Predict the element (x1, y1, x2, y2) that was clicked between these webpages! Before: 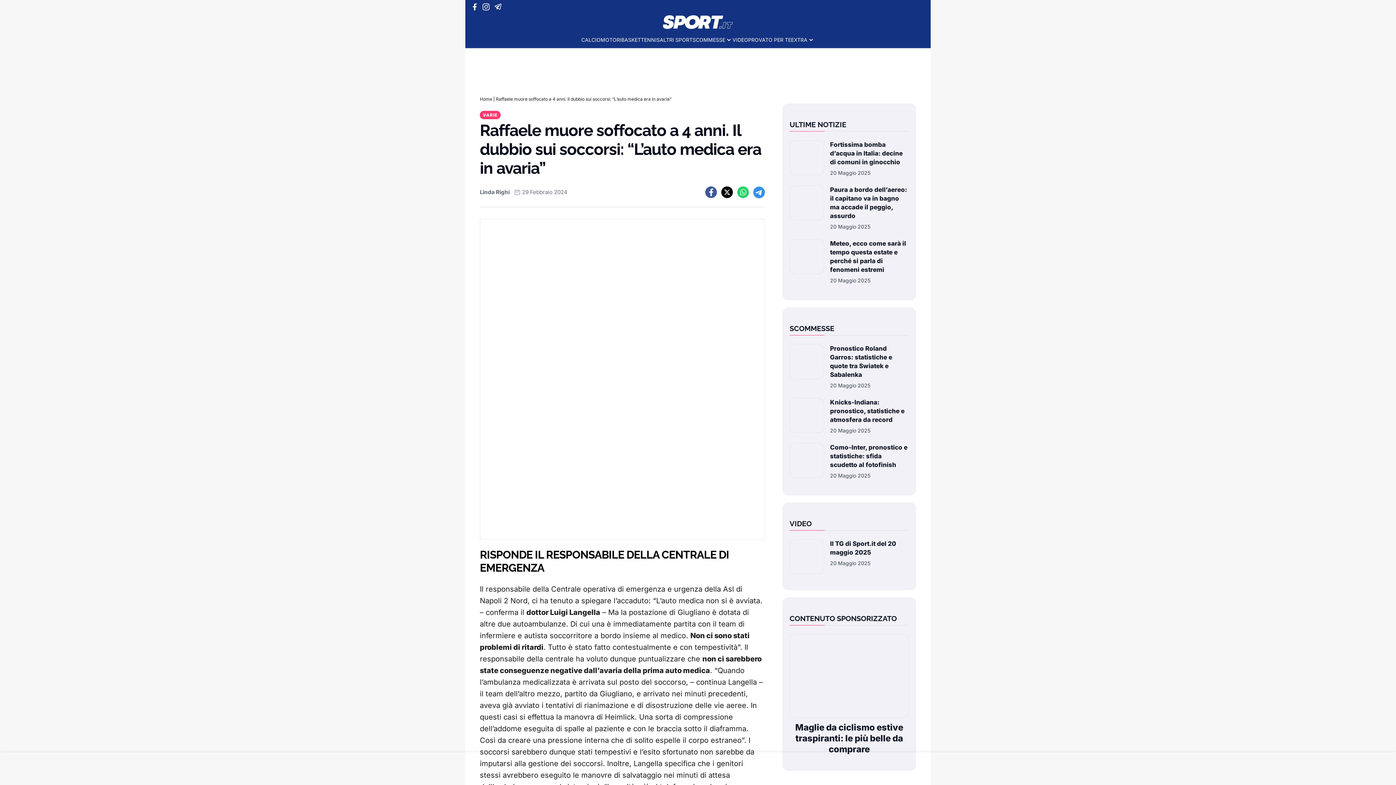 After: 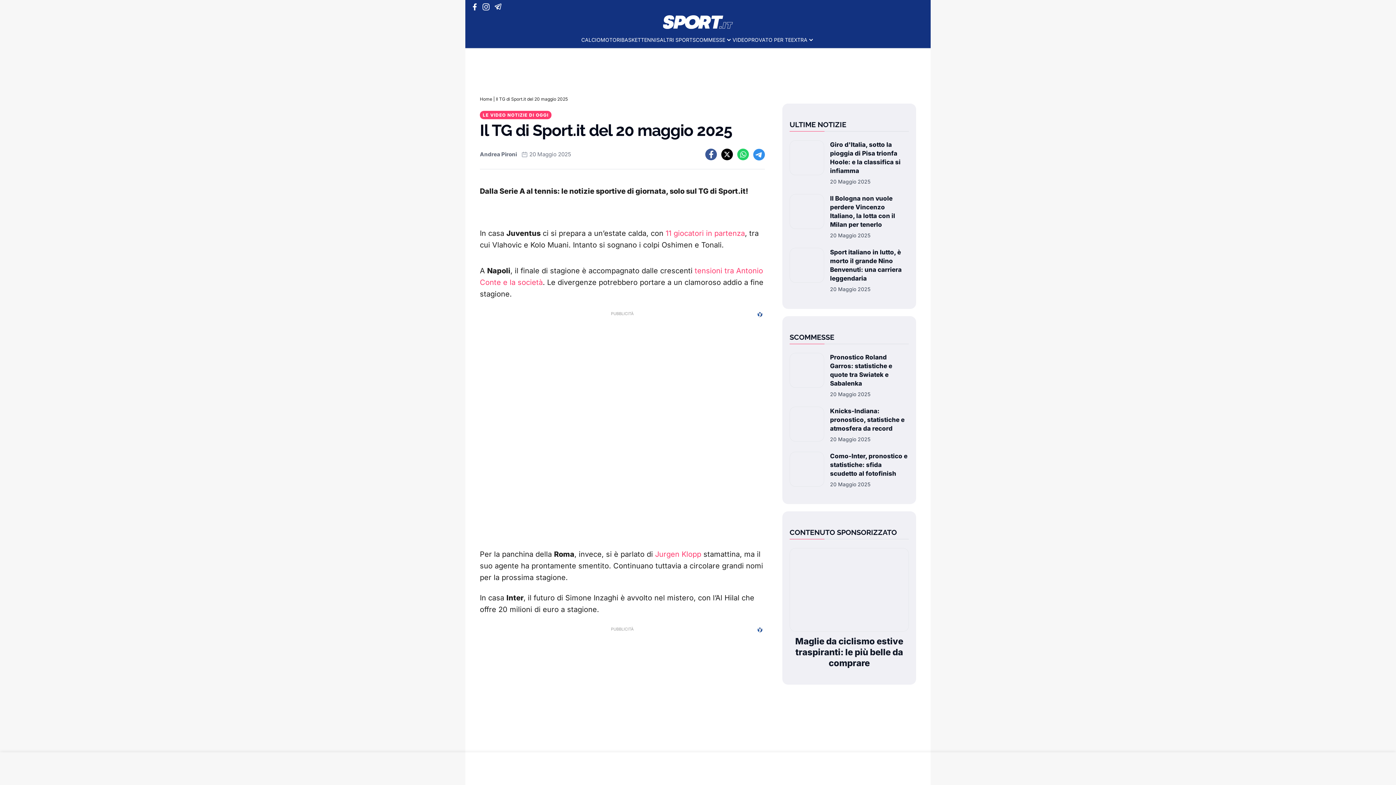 Action: bbox: (789, 539, 824, 574)